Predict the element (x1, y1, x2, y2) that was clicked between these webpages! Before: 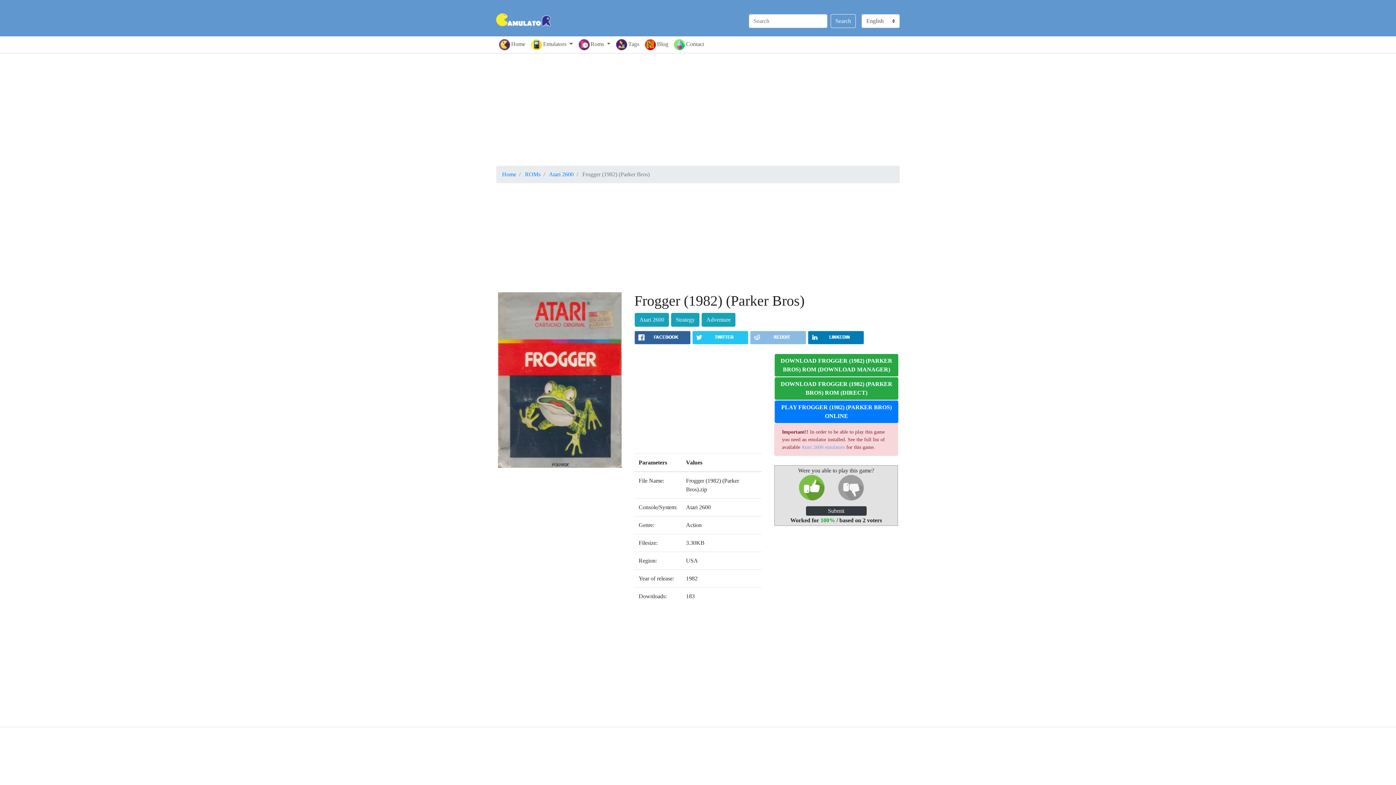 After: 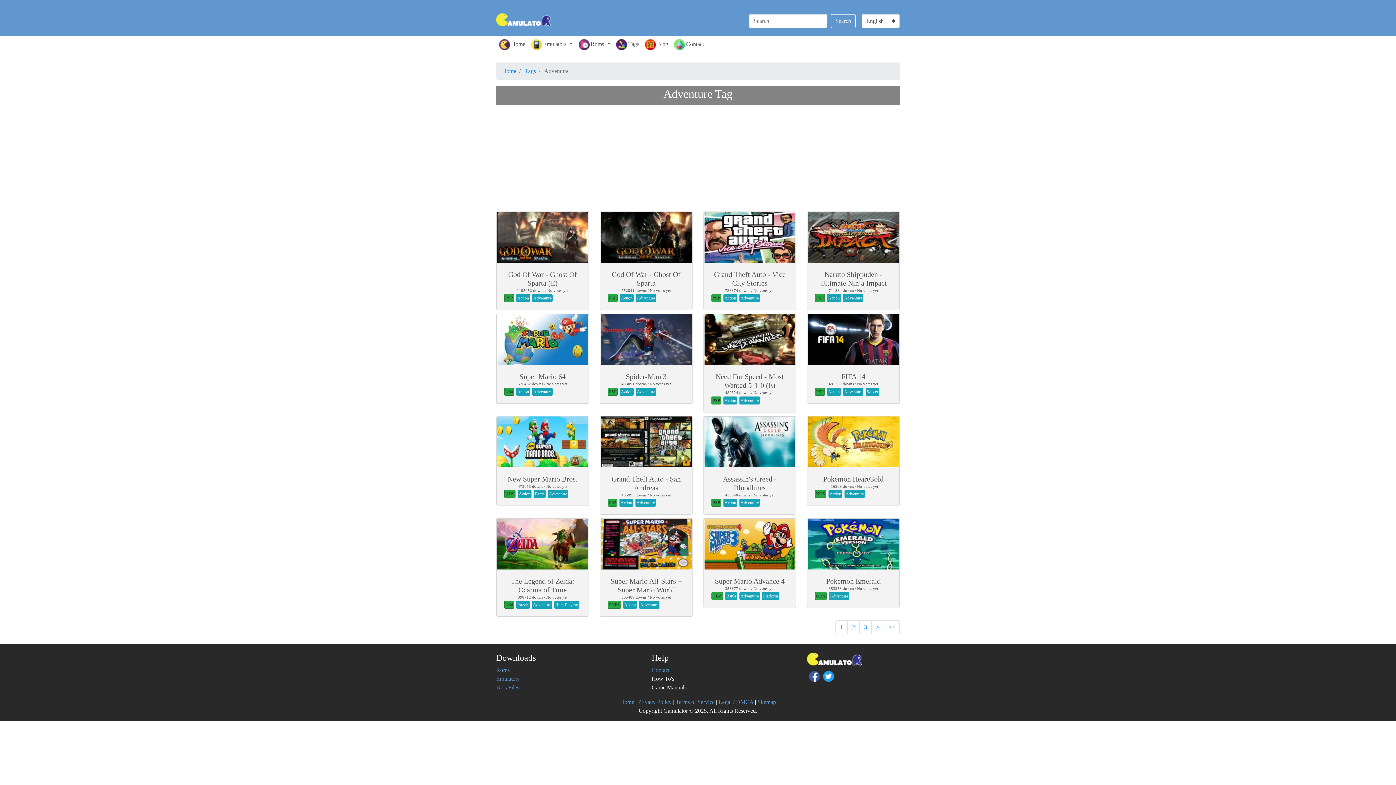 Action: bbox: (701, 313, 735, 326) label: Adventure